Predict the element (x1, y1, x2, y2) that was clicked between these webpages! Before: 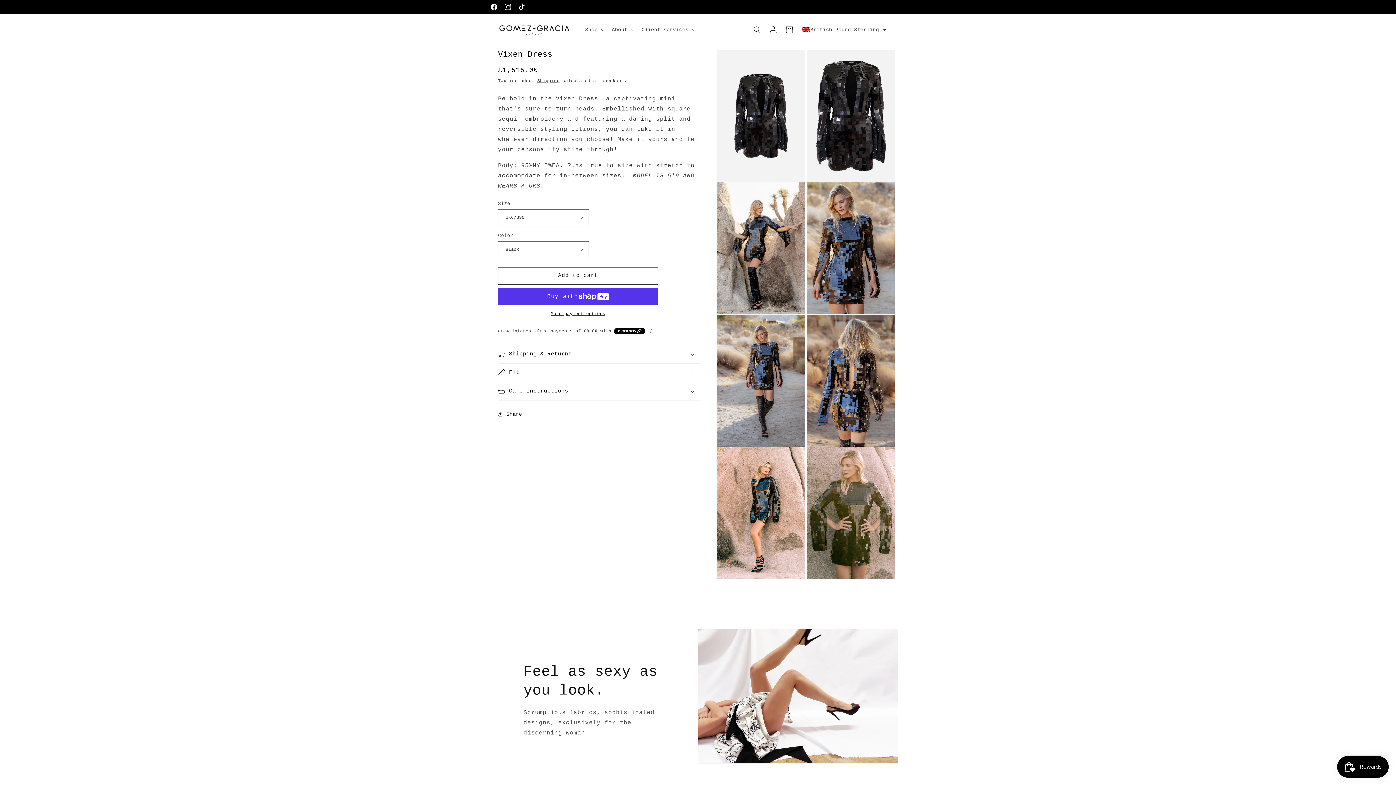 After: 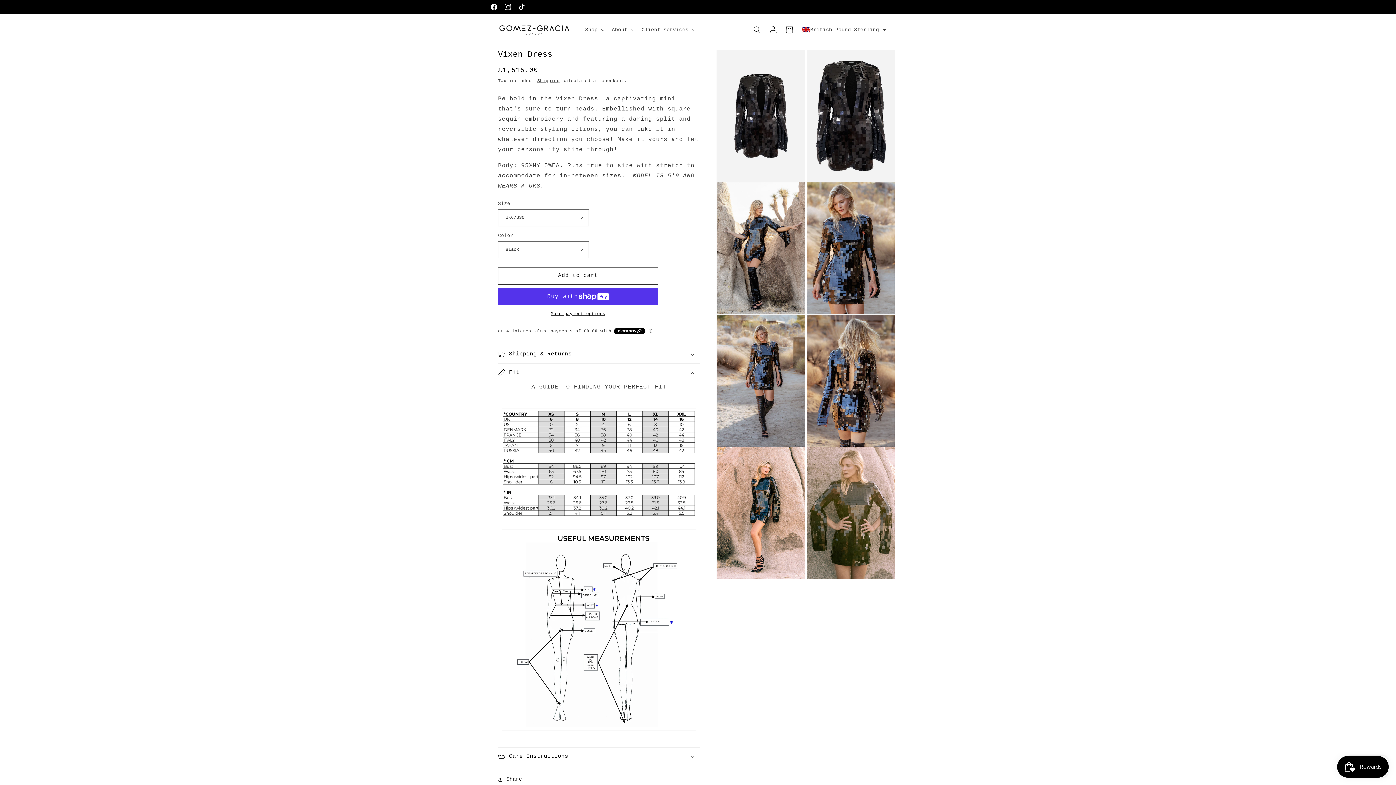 Action: label: Fit bbox: (498, 364, 700, 382)